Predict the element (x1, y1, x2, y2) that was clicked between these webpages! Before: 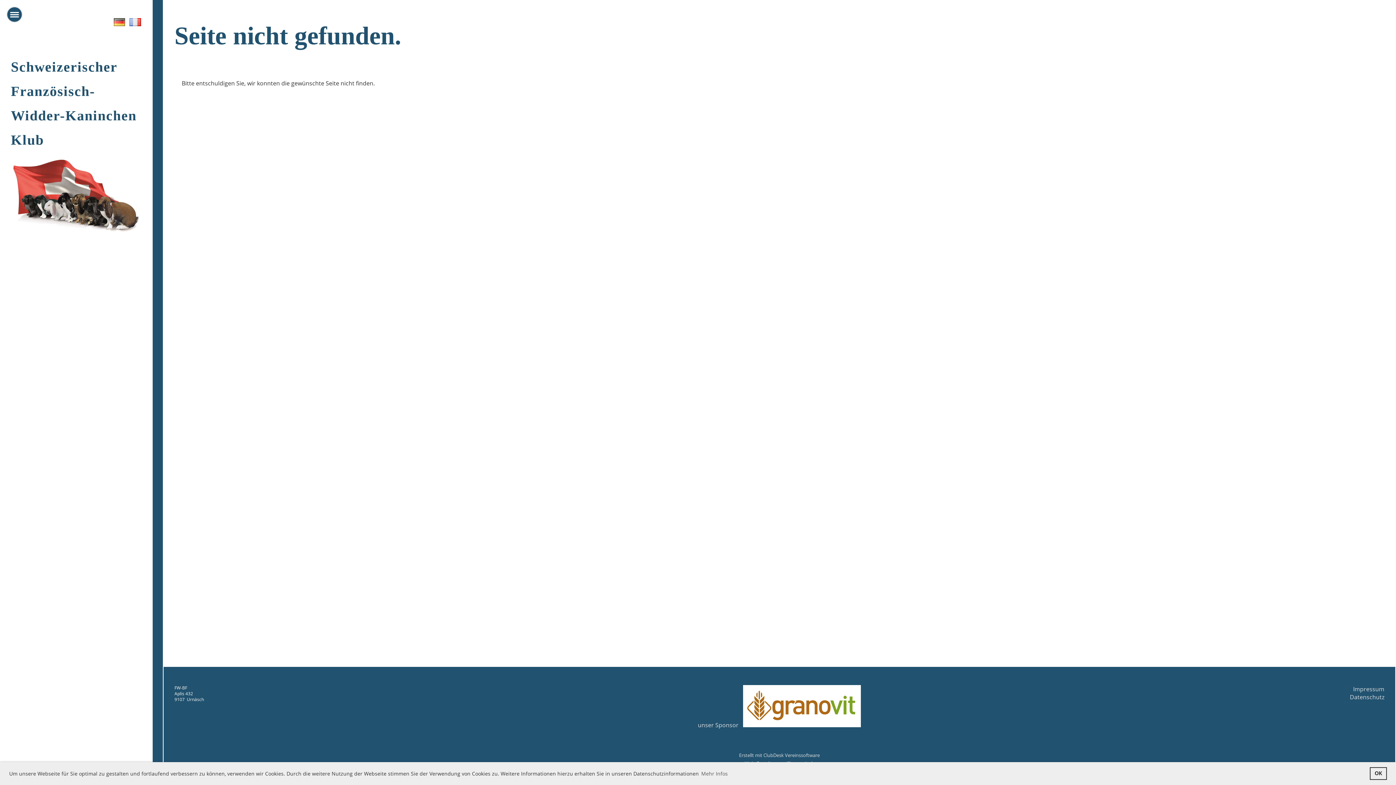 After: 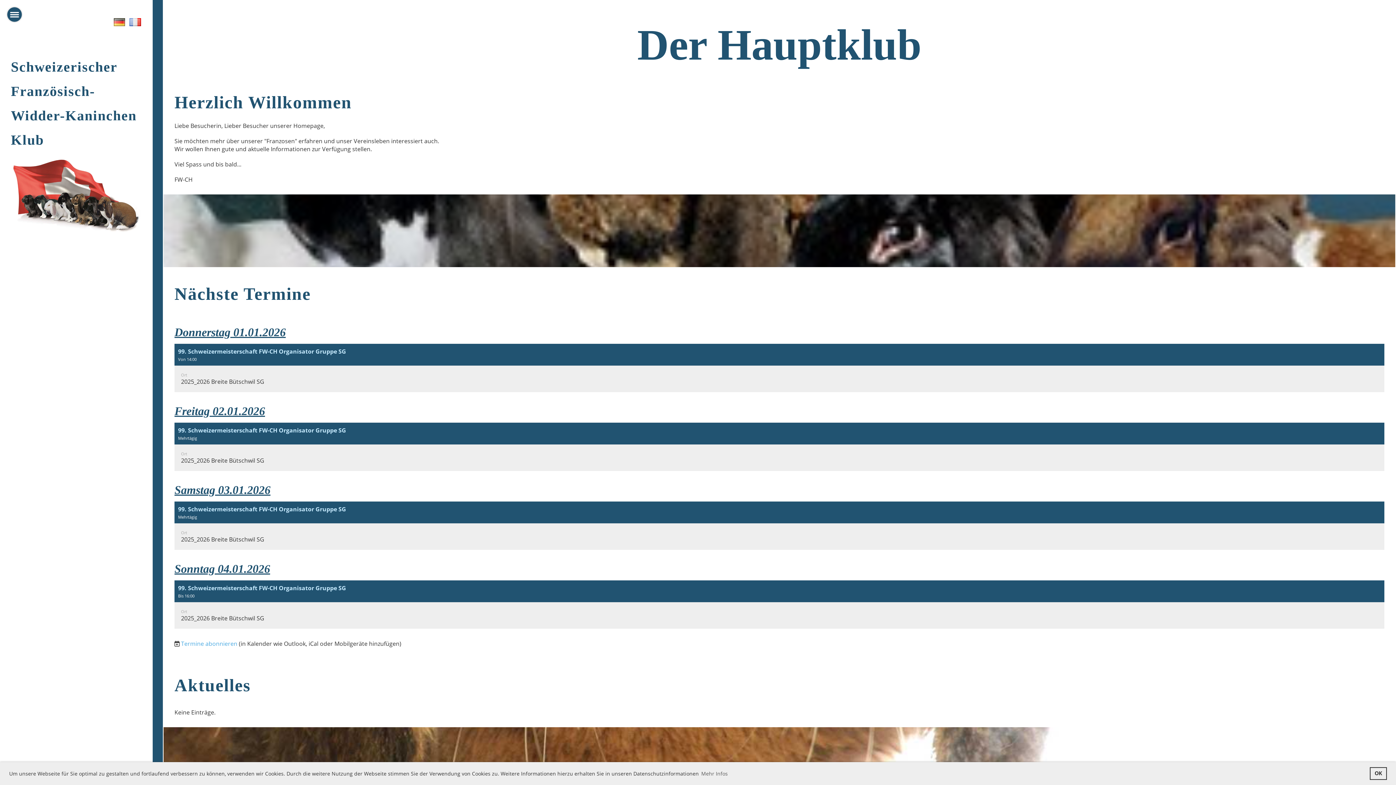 Action: bbox: (113, 19, 125, 27)